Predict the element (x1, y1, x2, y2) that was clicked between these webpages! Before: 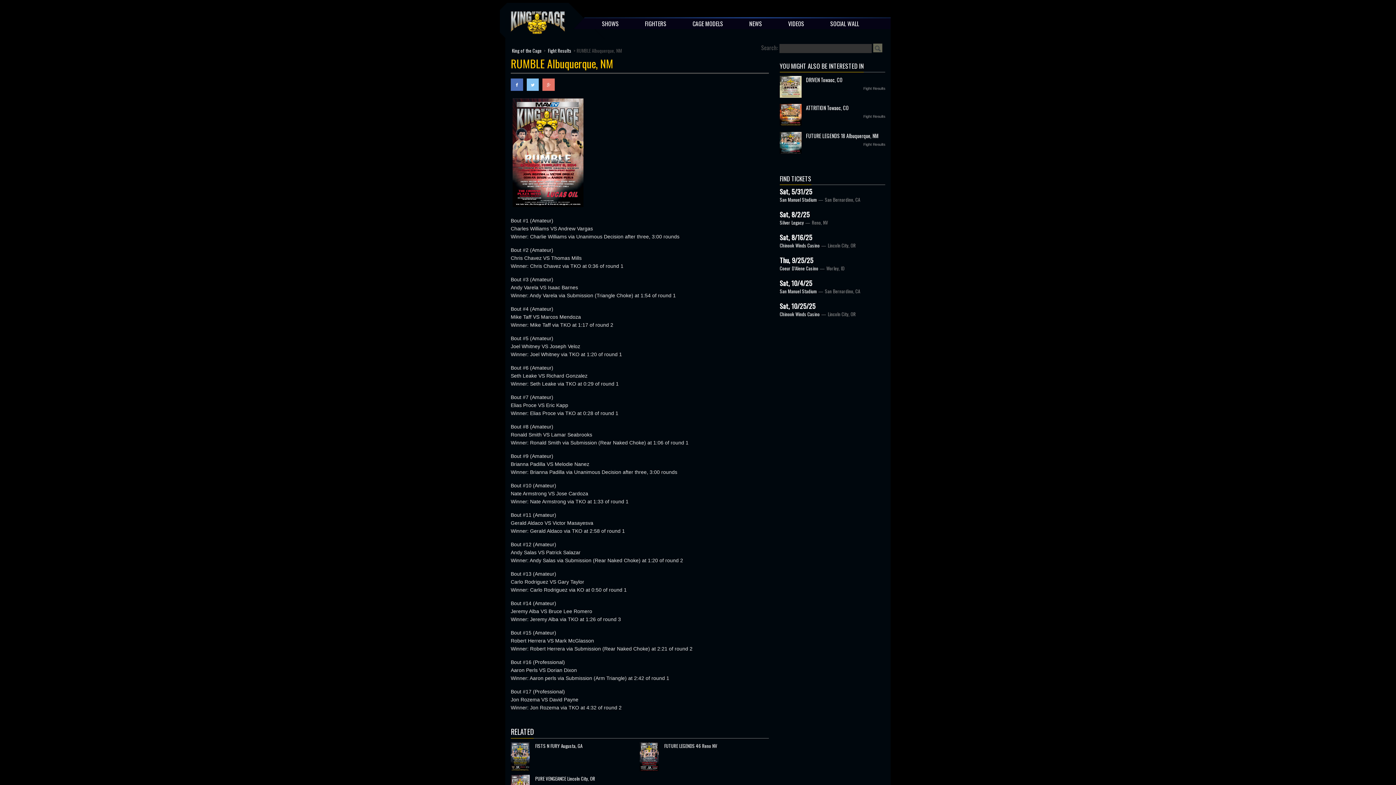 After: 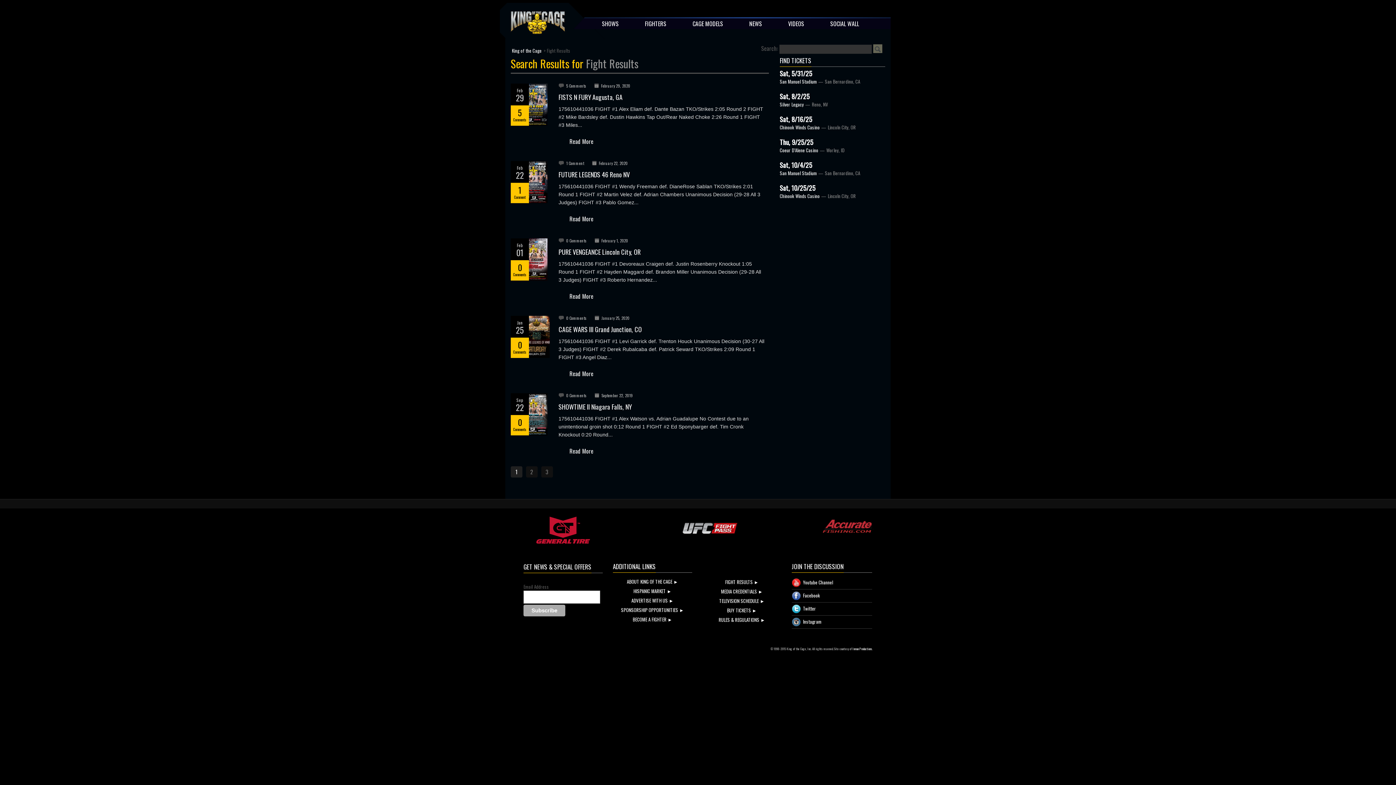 Action: label: Fight Results bbox: (860, 141, 885, 147)